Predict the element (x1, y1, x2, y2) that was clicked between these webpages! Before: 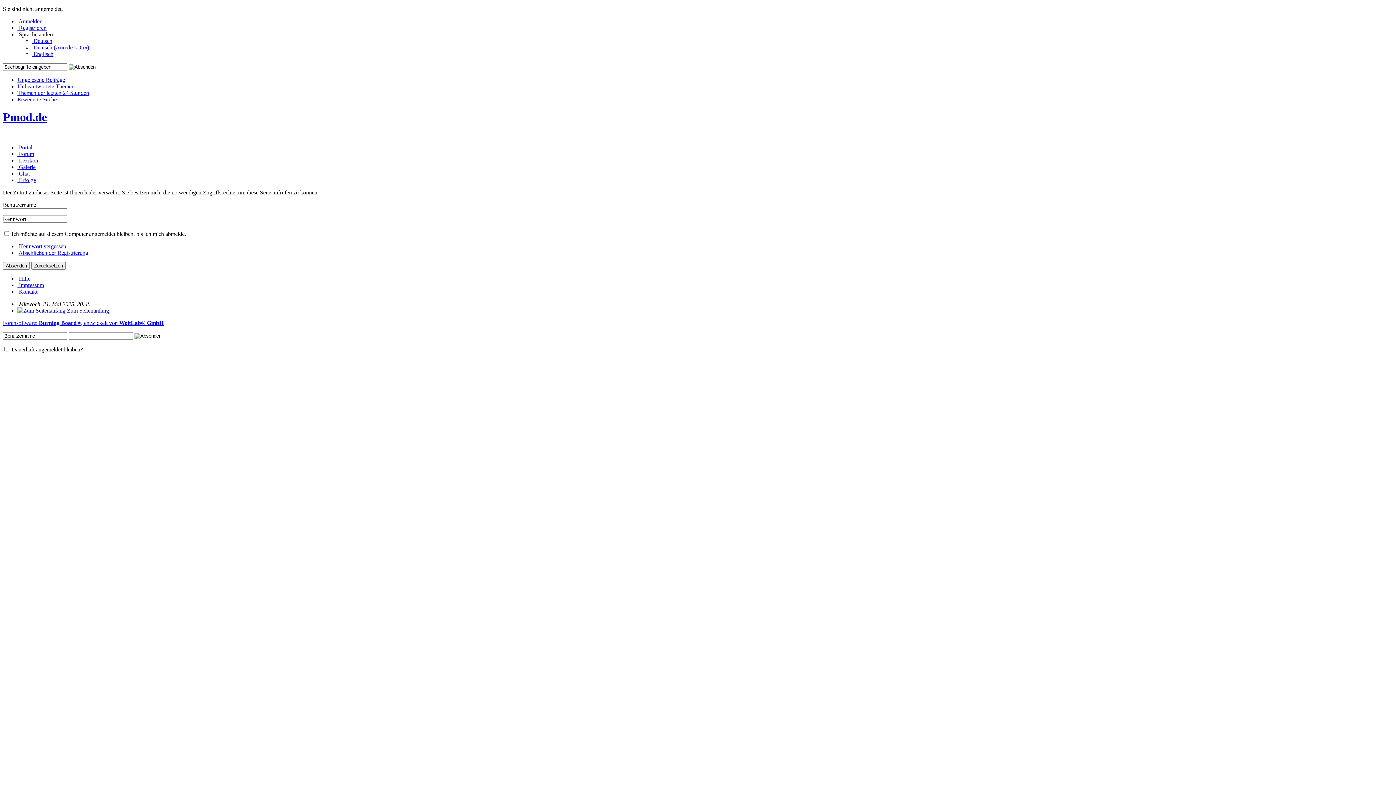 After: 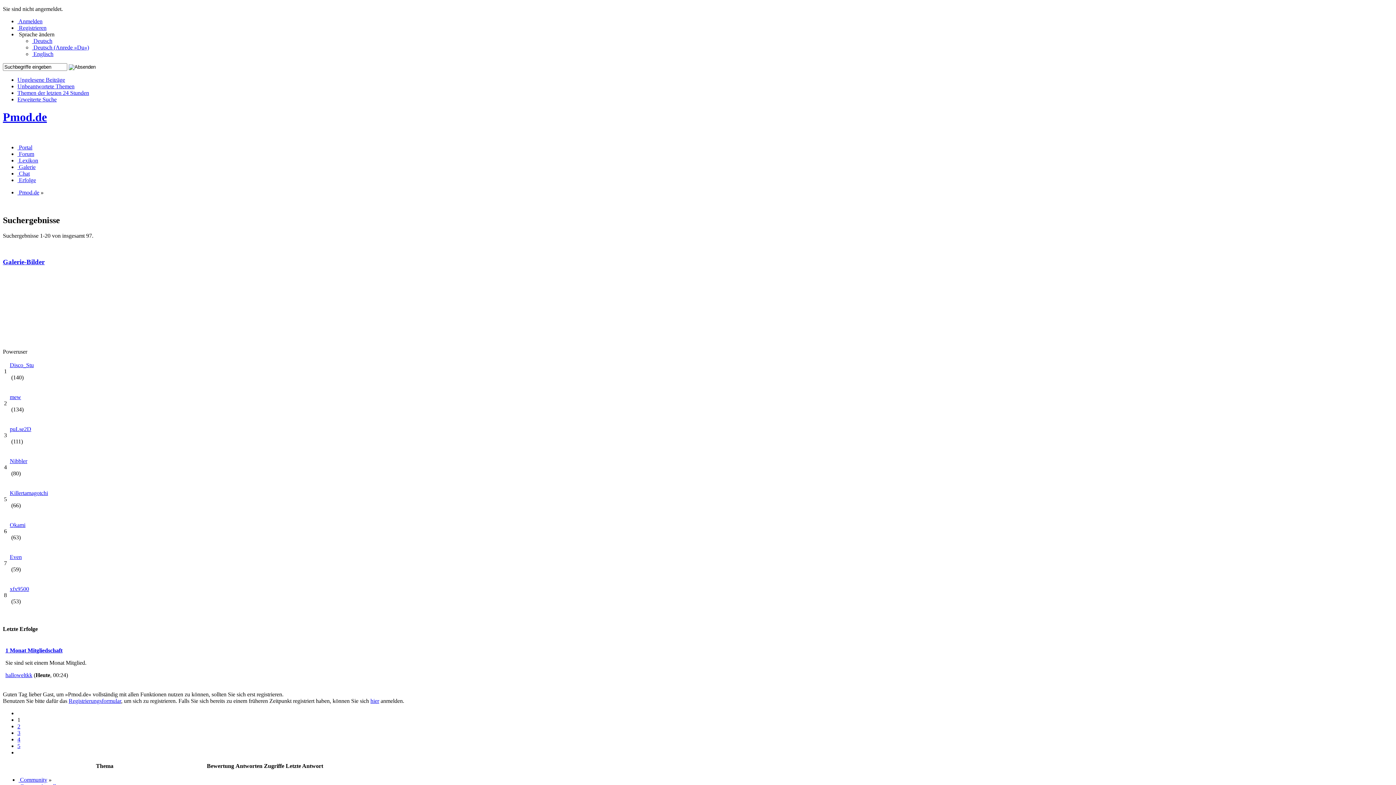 Action: label: Unbeantwortete Themen bbox: (17, 83, 74, 89)